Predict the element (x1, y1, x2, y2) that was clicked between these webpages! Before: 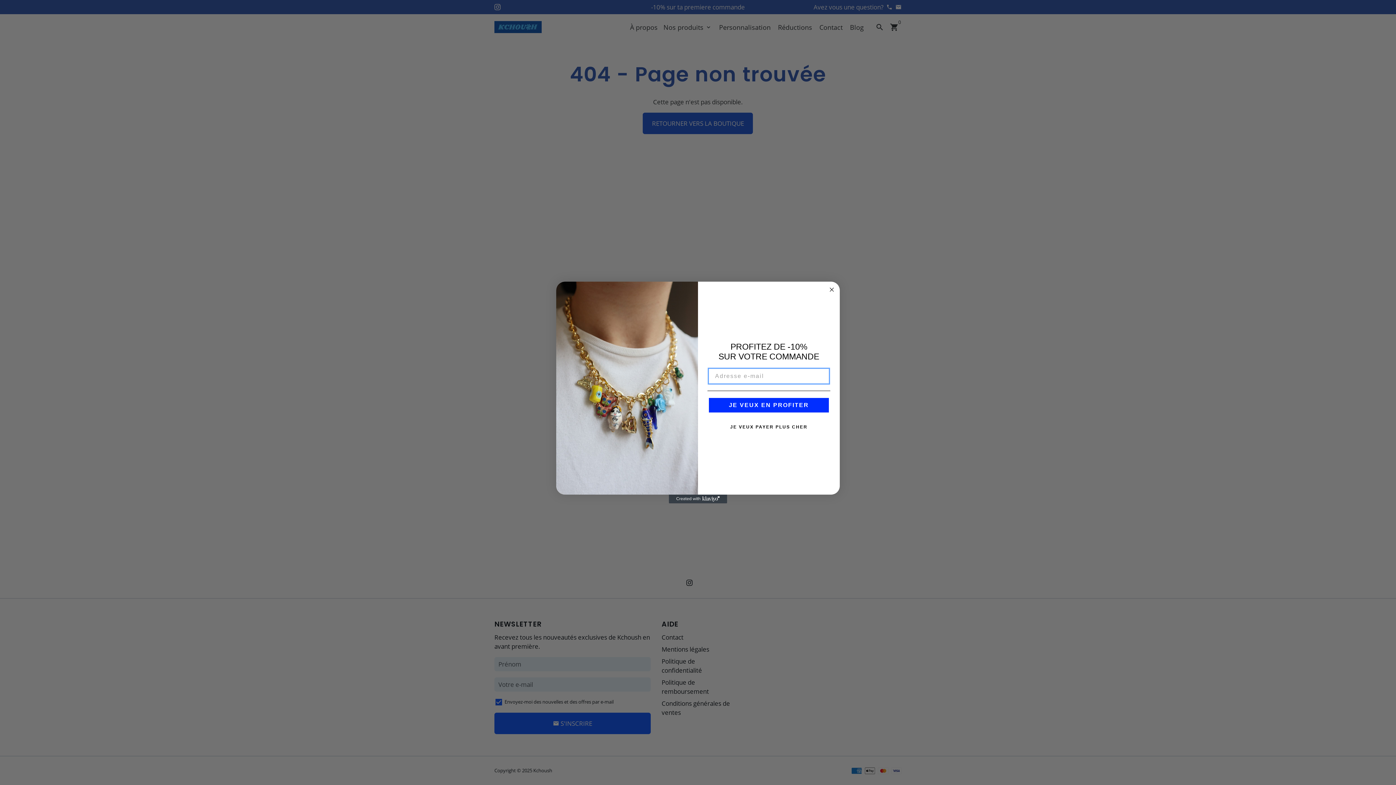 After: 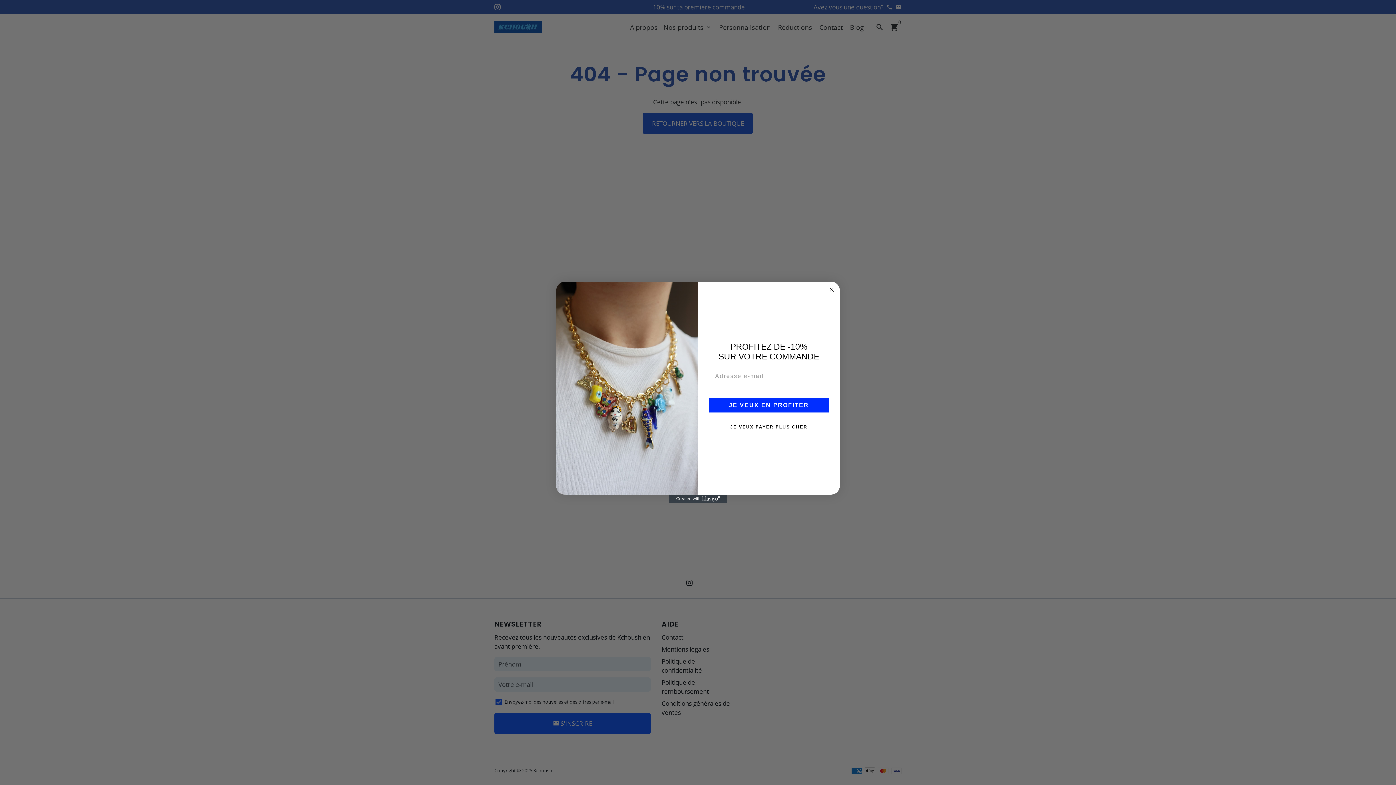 Action: bbox: (669, 494, 727, 503) label: Created with Klaviyo - opens in a new tab